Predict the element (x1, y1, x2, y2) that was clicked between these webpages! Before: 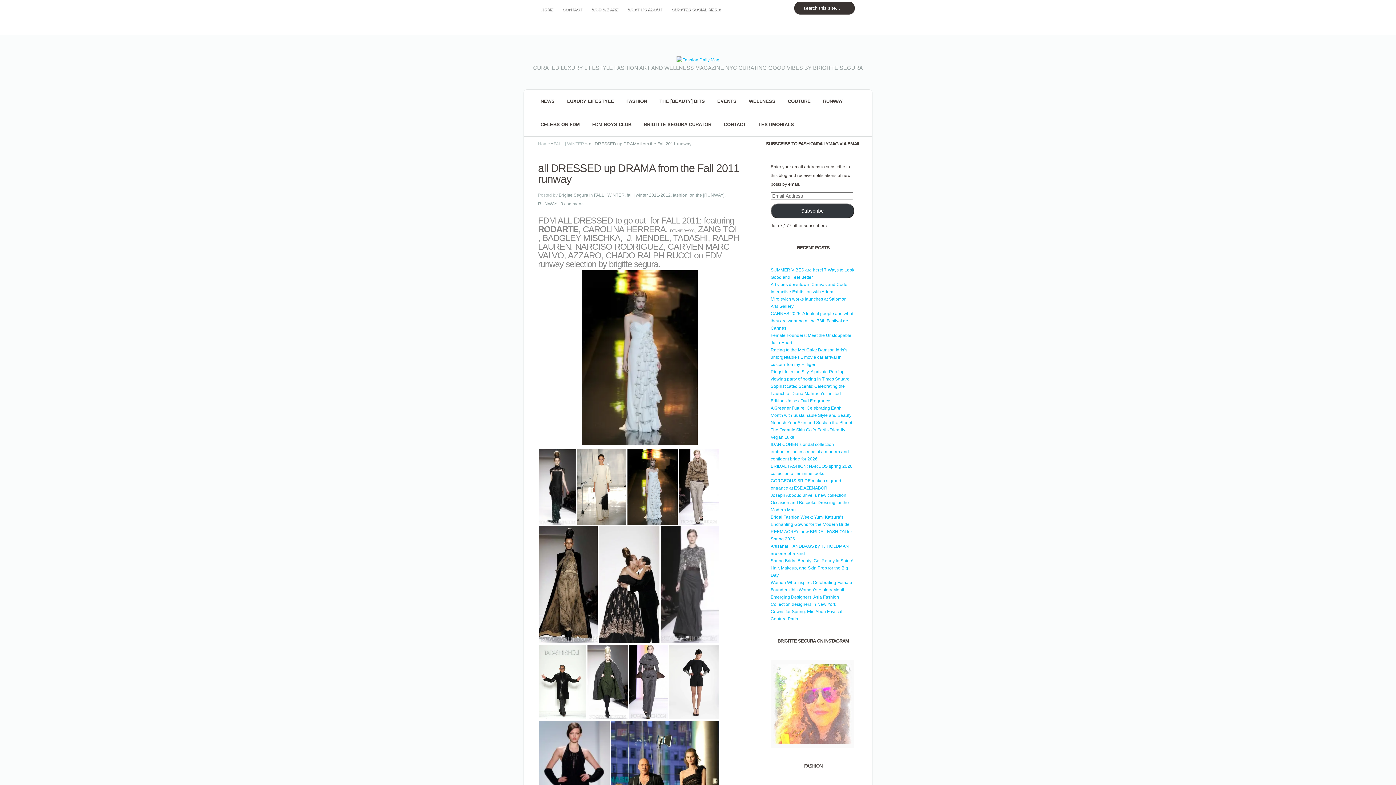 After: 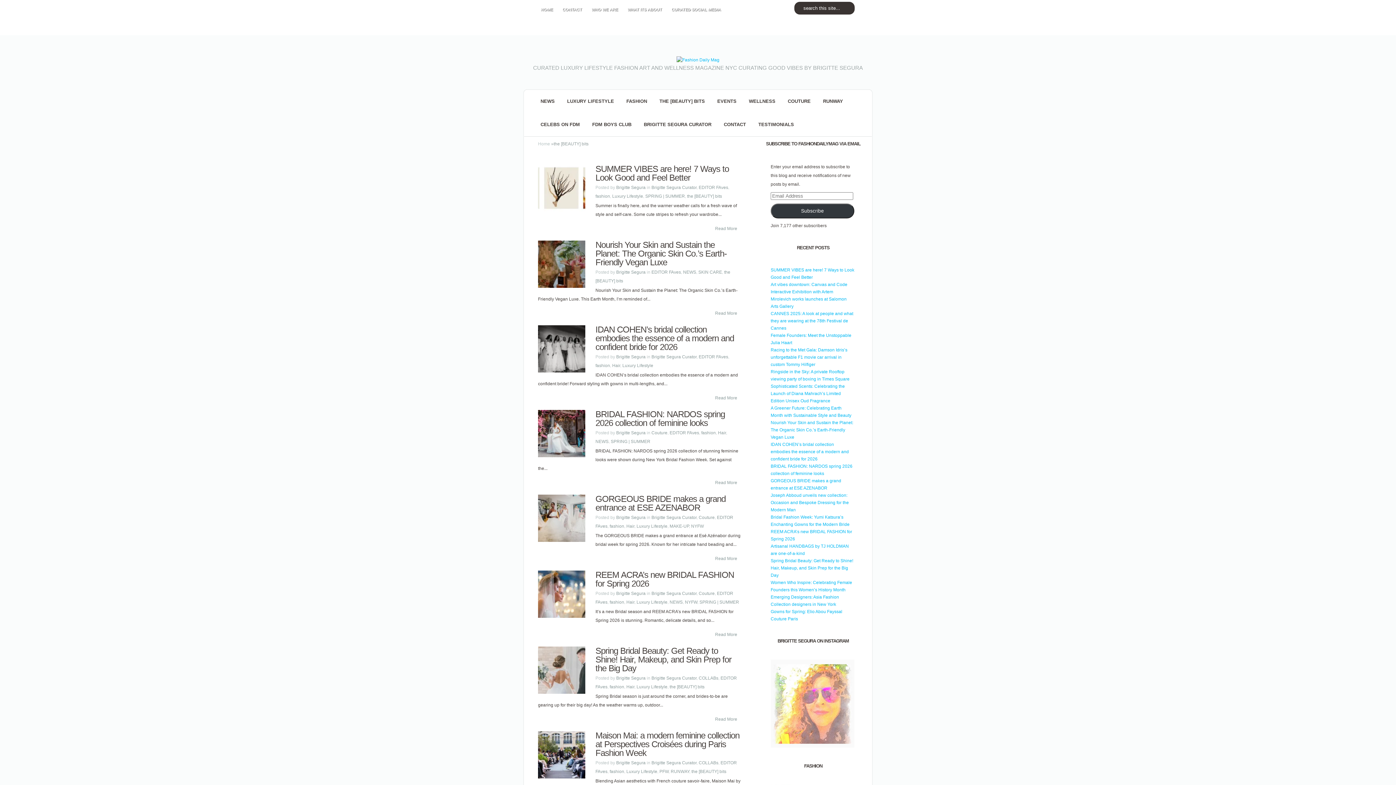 Action: bbox: (653, 89, 710, 113) label: THE [BEAUTY] BITS